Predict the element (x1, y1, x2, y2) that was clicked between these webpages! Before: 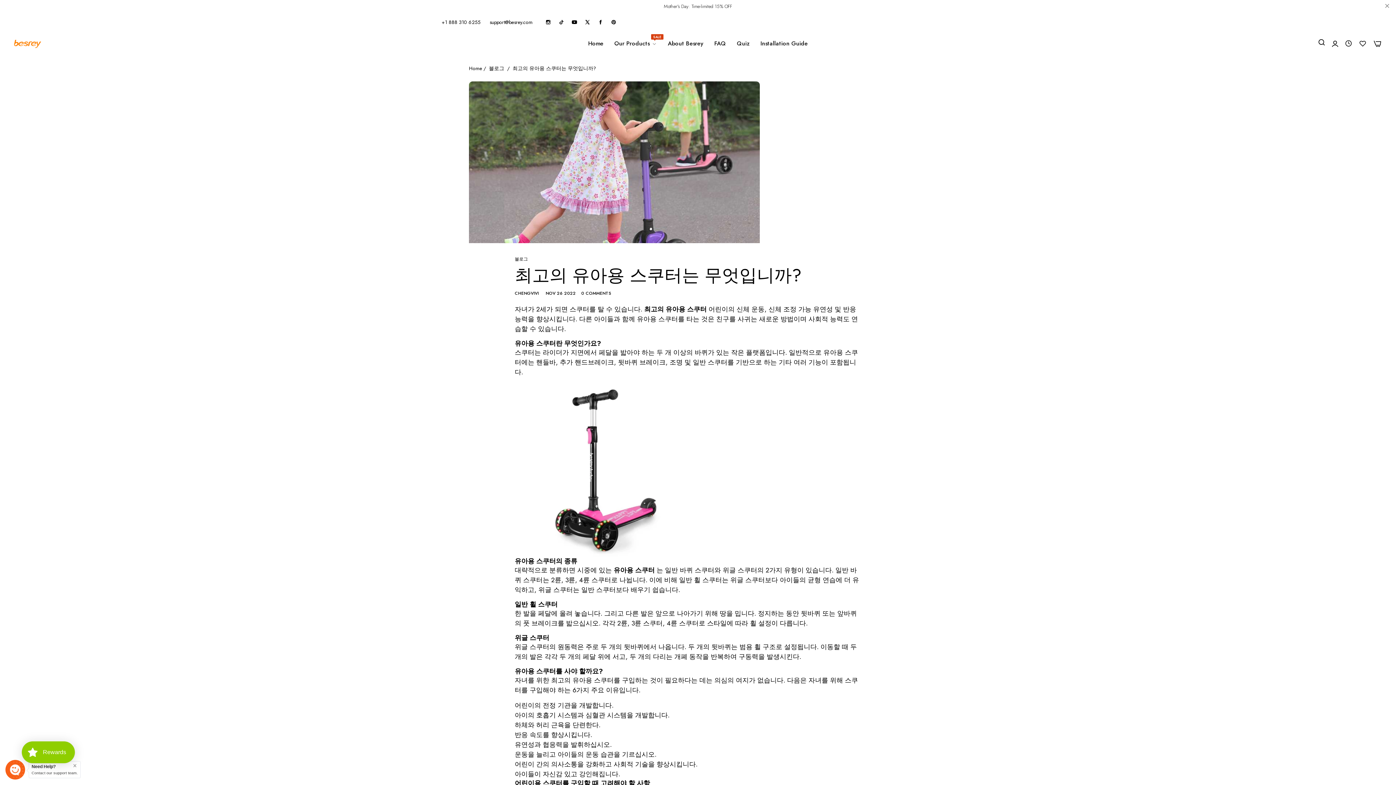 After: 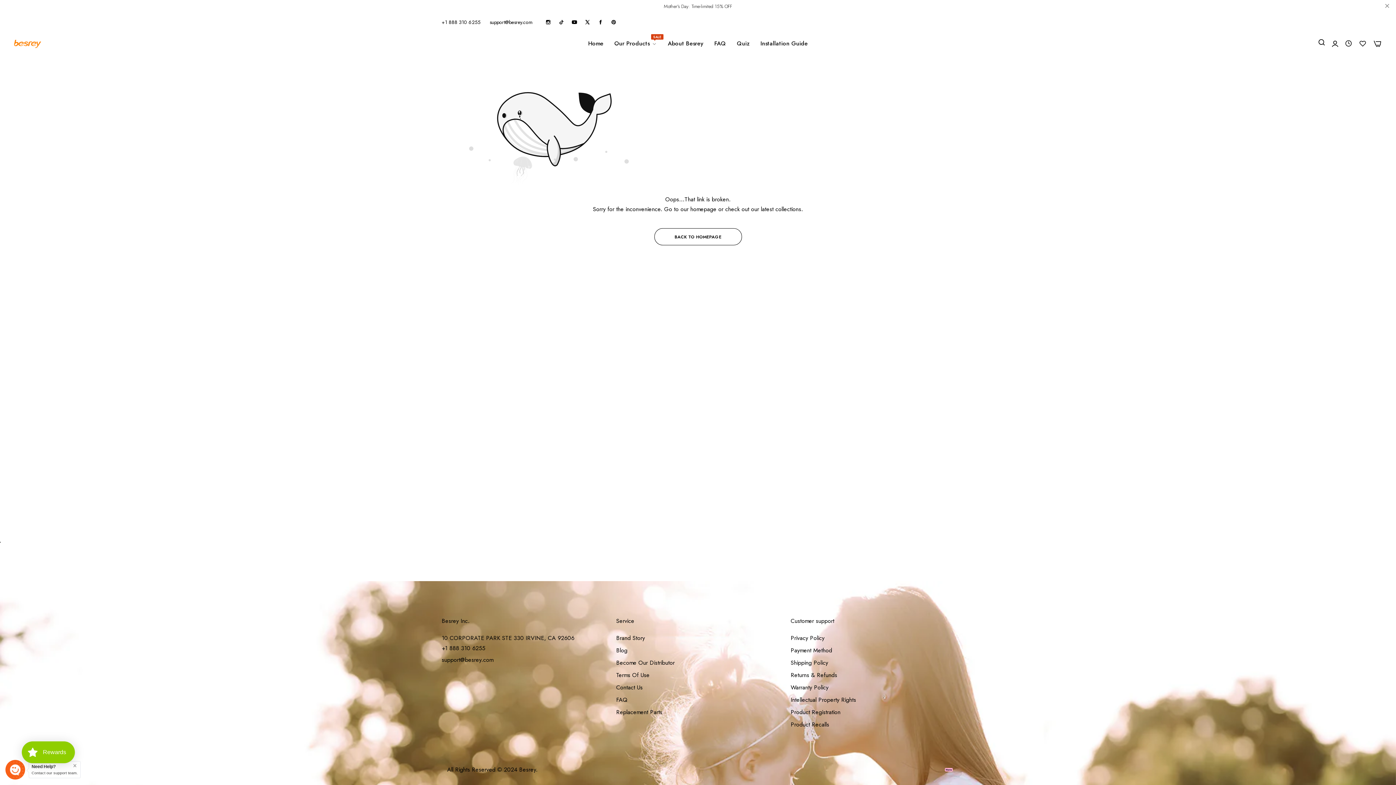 Action: label: 0 bbox: (1359, 40, 1366, 46)